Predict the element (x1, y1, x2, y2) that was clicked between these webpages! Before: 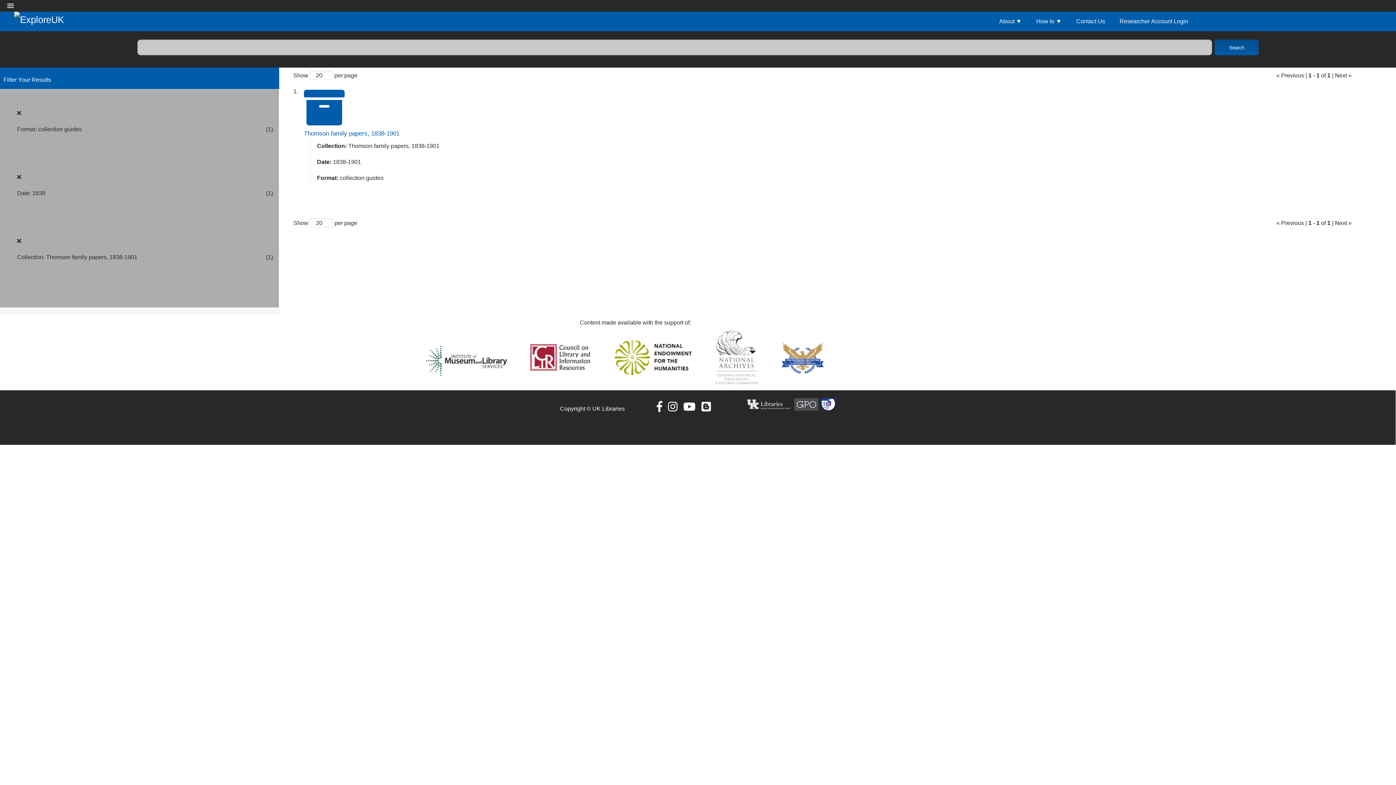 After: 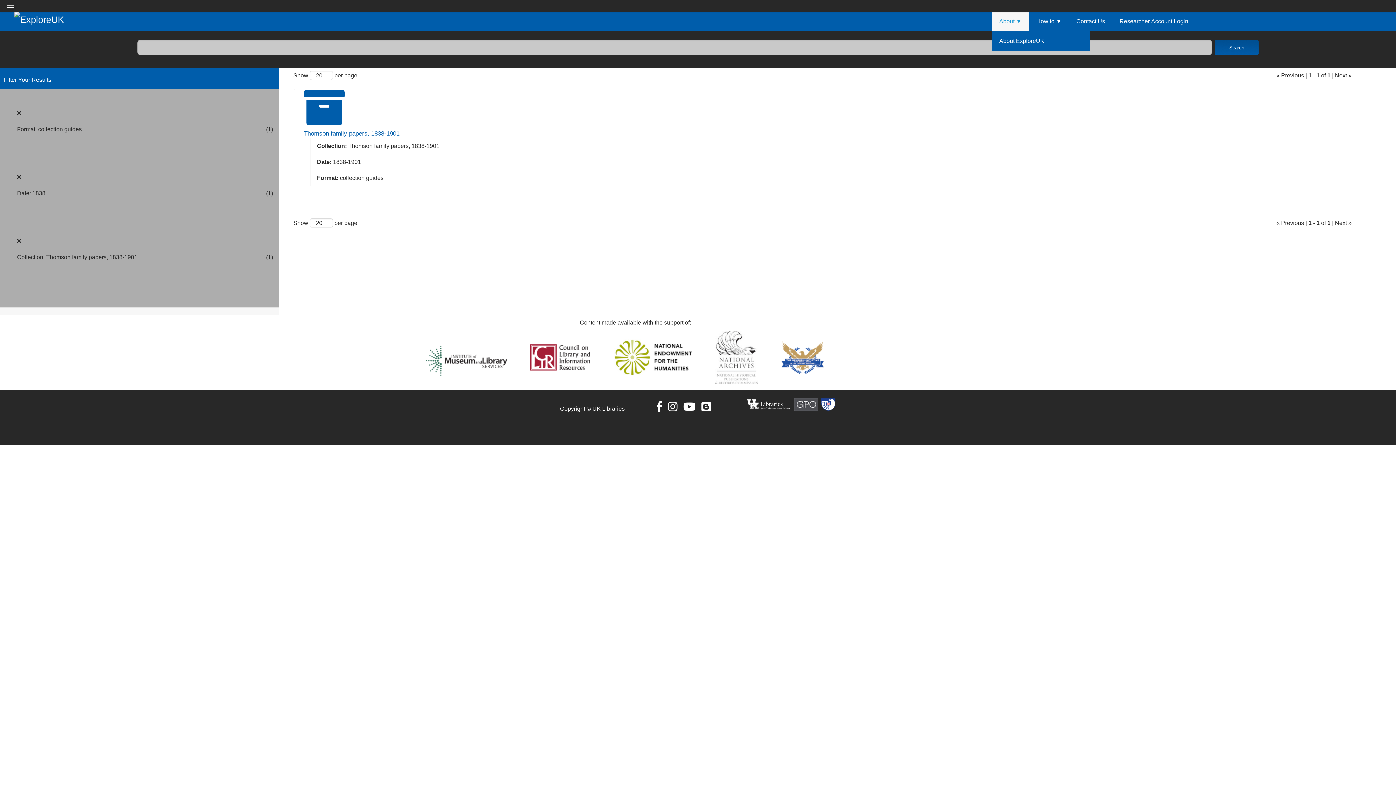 Action: label: About bbox: (992, 11, 1029, 31)